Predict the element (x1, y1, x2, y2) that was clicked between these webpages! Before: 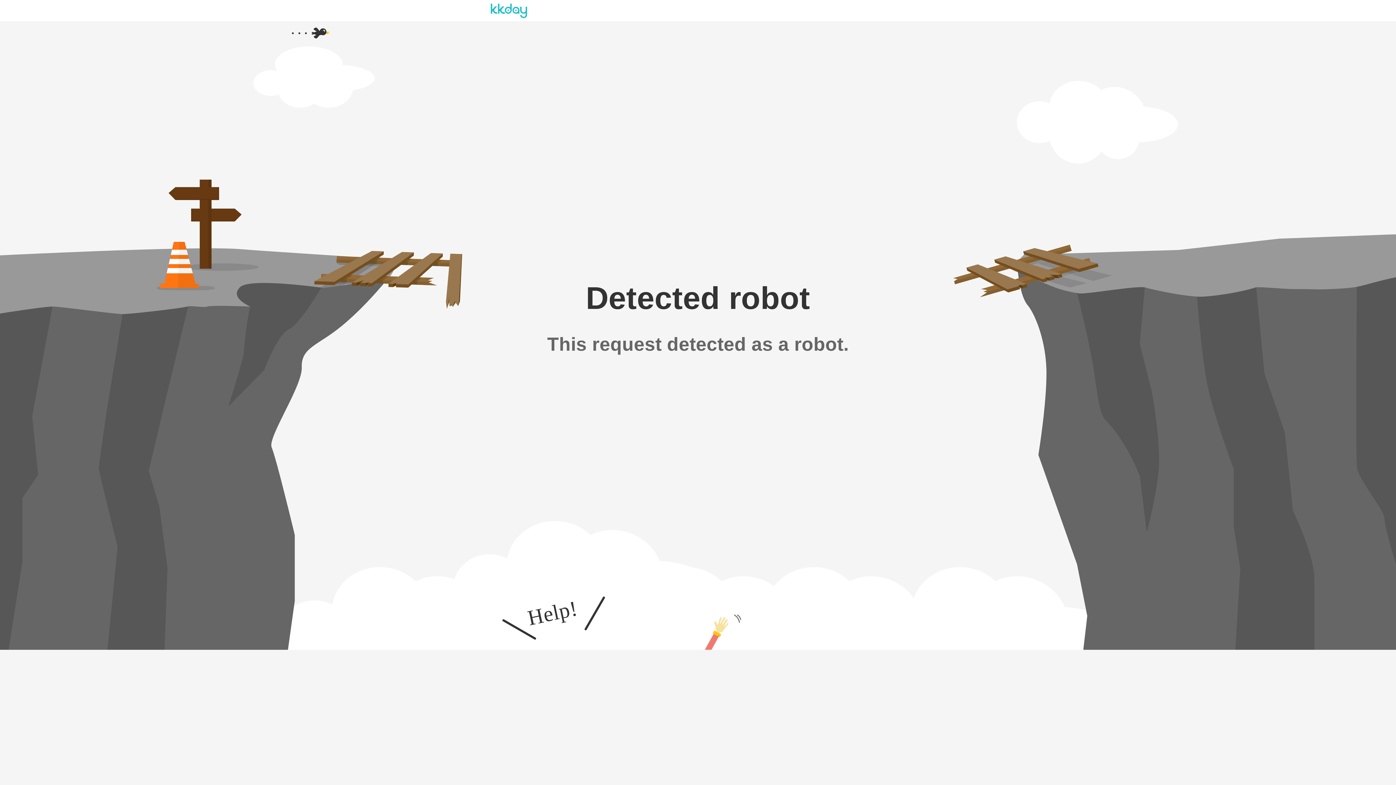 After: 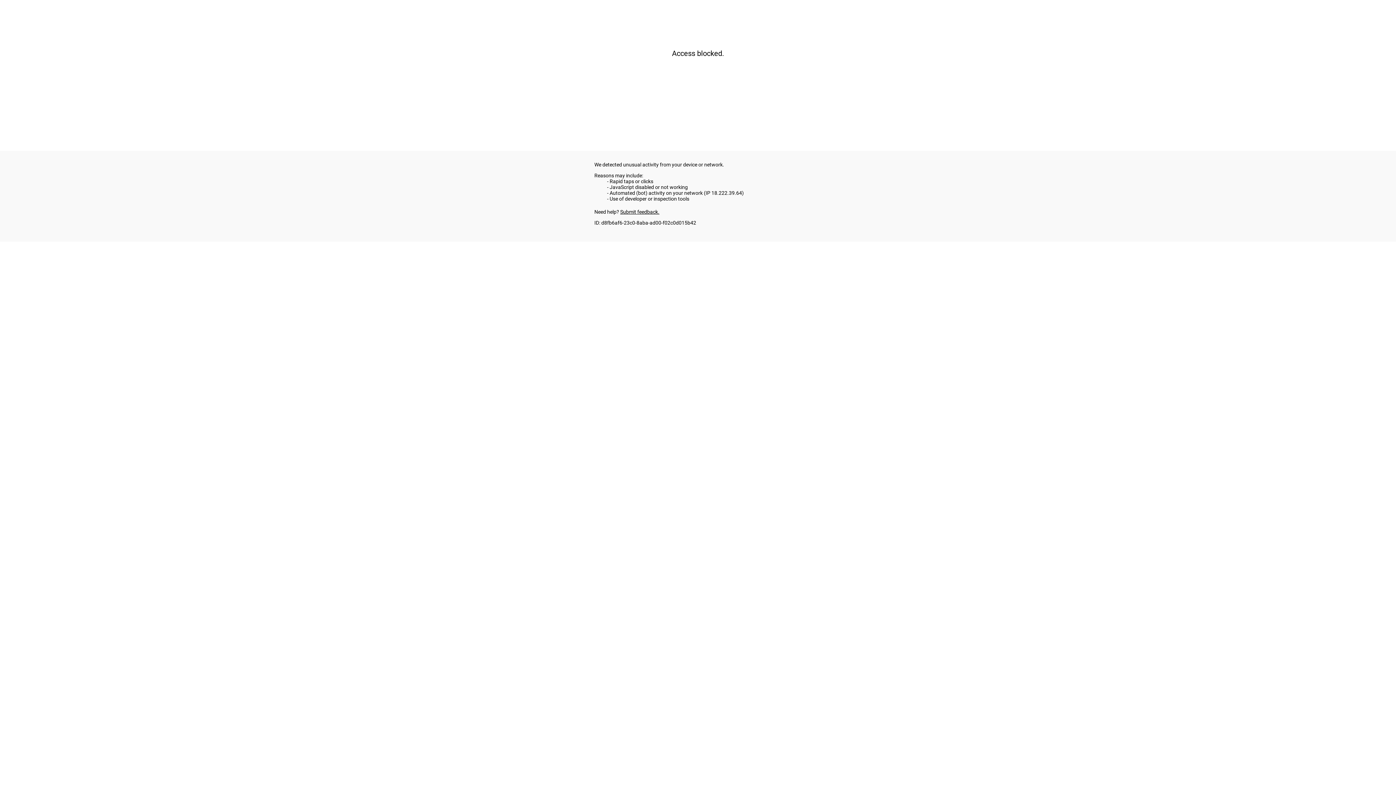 Action: bbox: (490, 7, 527, 13)